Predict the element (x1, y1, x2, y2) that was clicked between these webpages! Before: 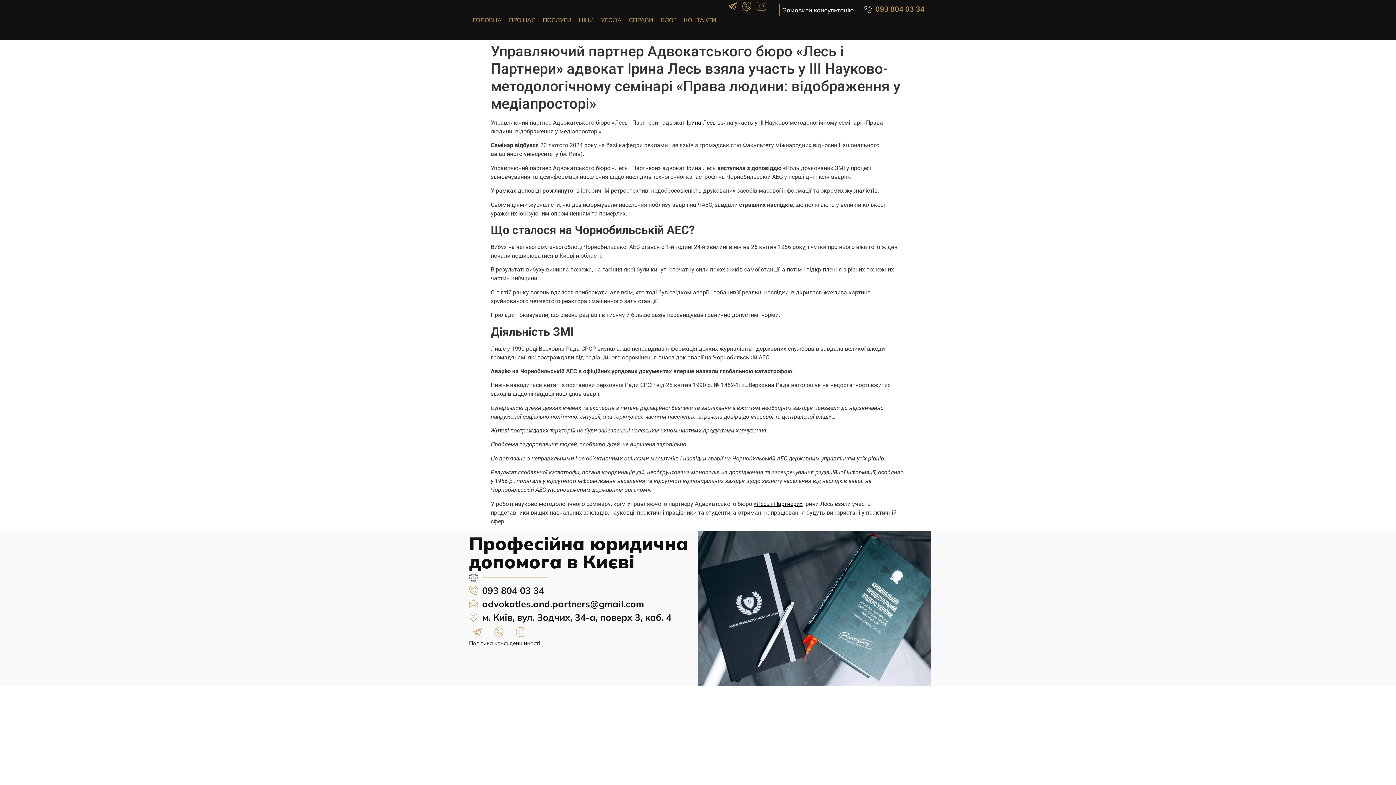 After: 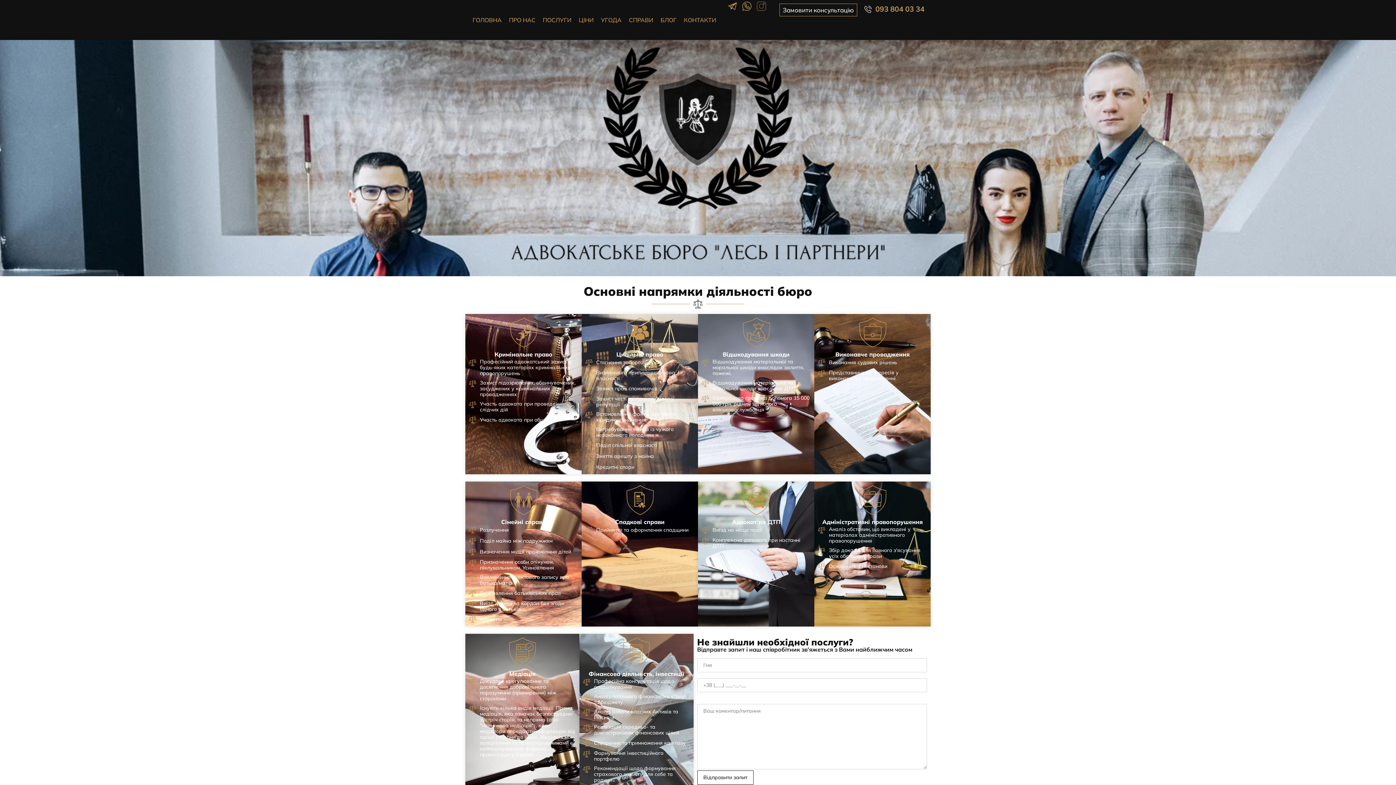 Action: label: ГОЛОВНА bbox: (465, 0, 501, 40)